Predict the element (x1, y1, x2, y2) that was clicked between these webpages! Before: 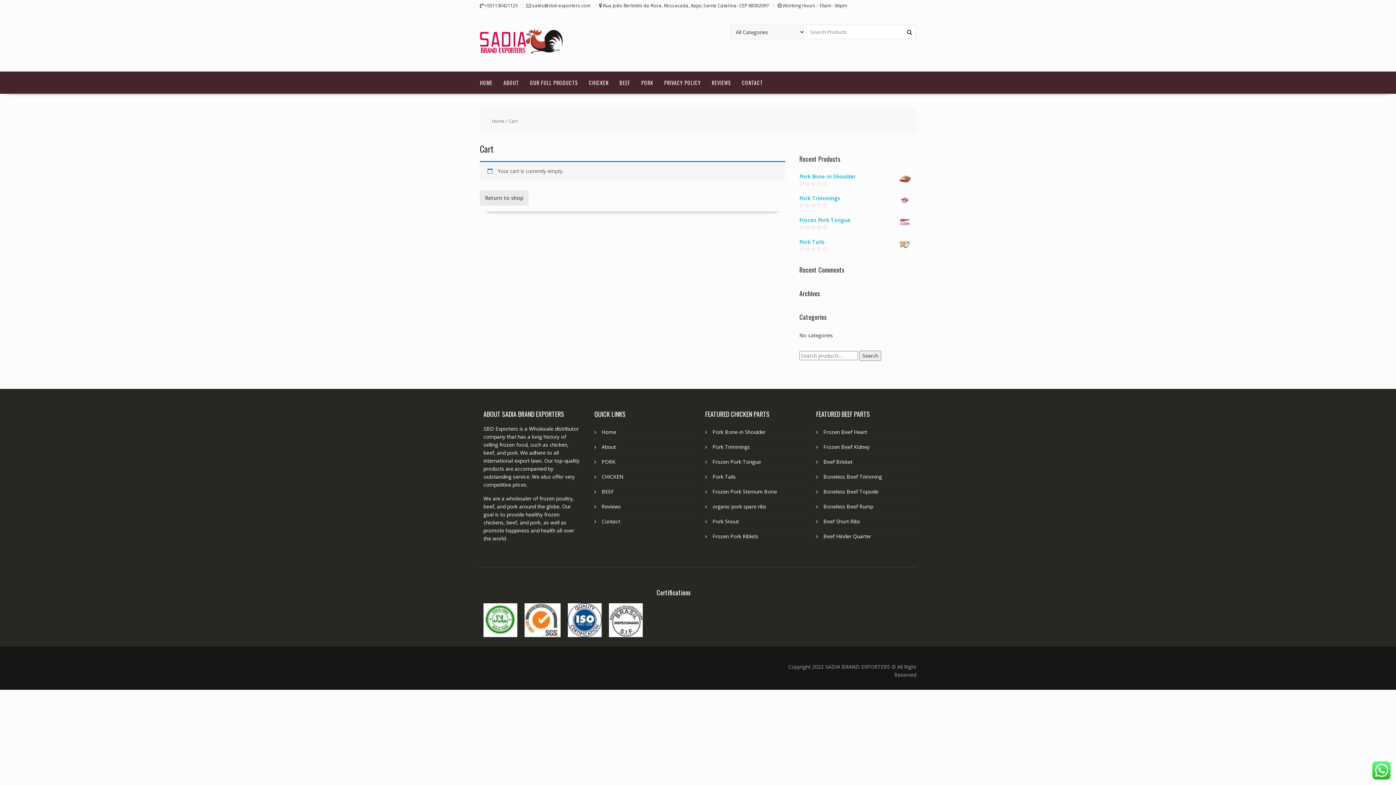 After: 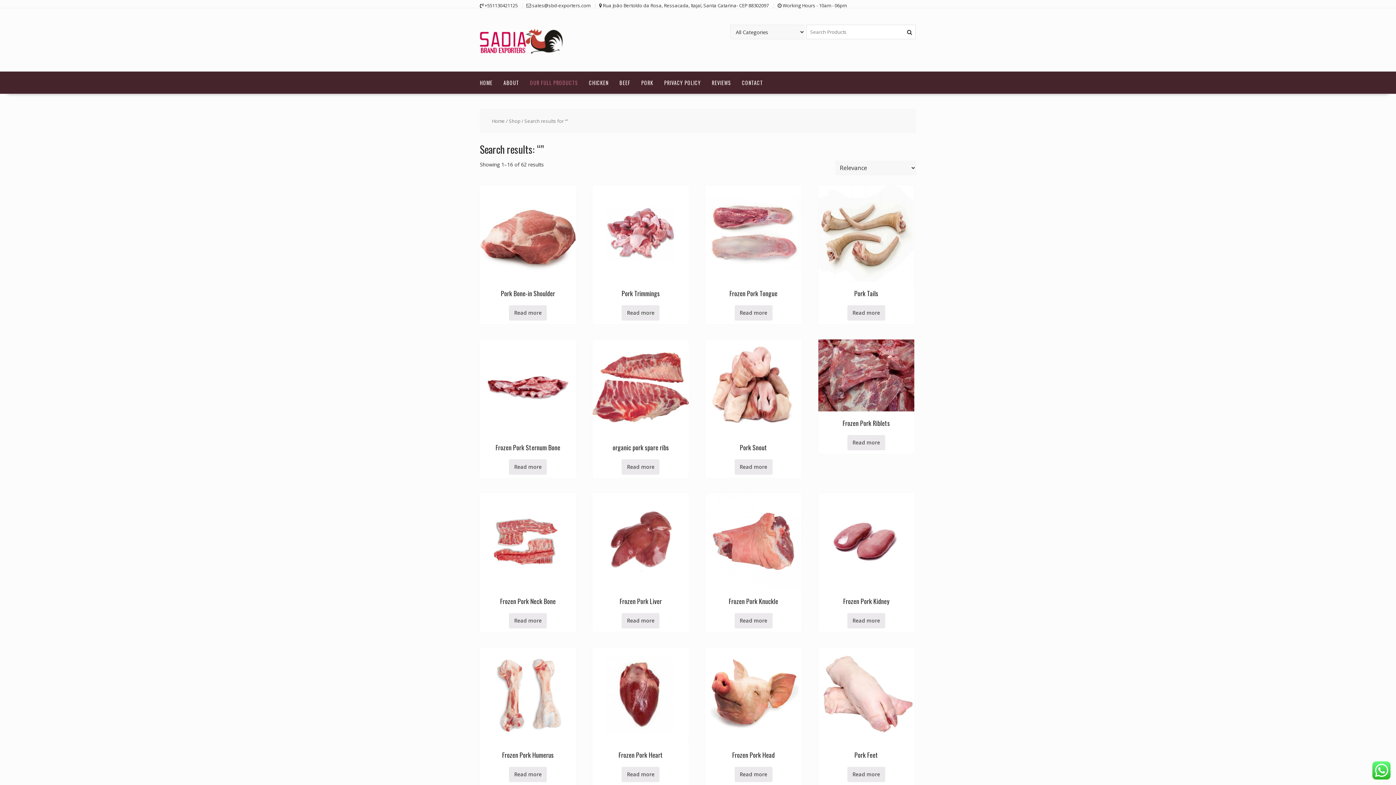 Action: label: Search bbox: (859, 351, 881, 361)